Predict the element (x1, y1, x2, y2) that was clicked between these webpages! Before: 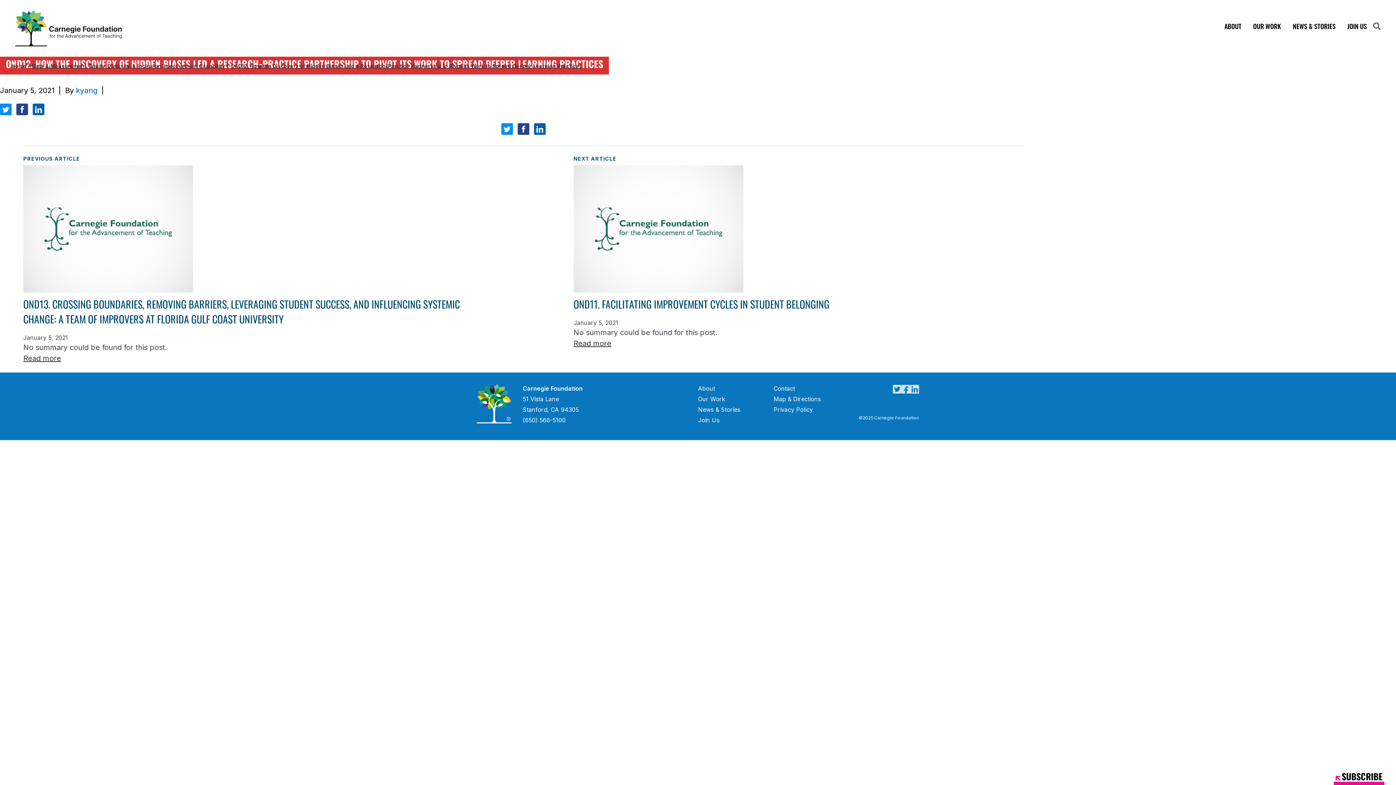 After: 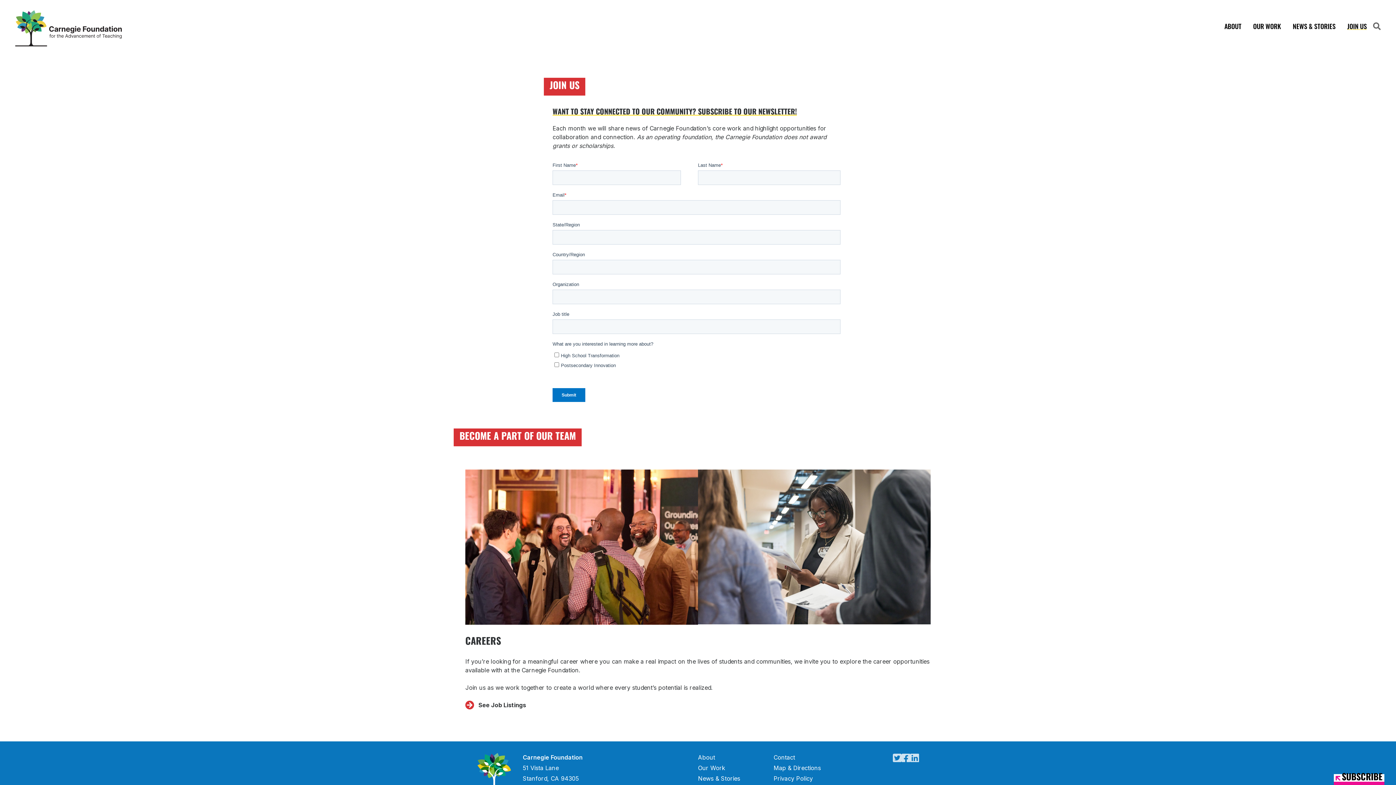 Action: label: JOIN US bbox: (1341, 0, 1373, 52)